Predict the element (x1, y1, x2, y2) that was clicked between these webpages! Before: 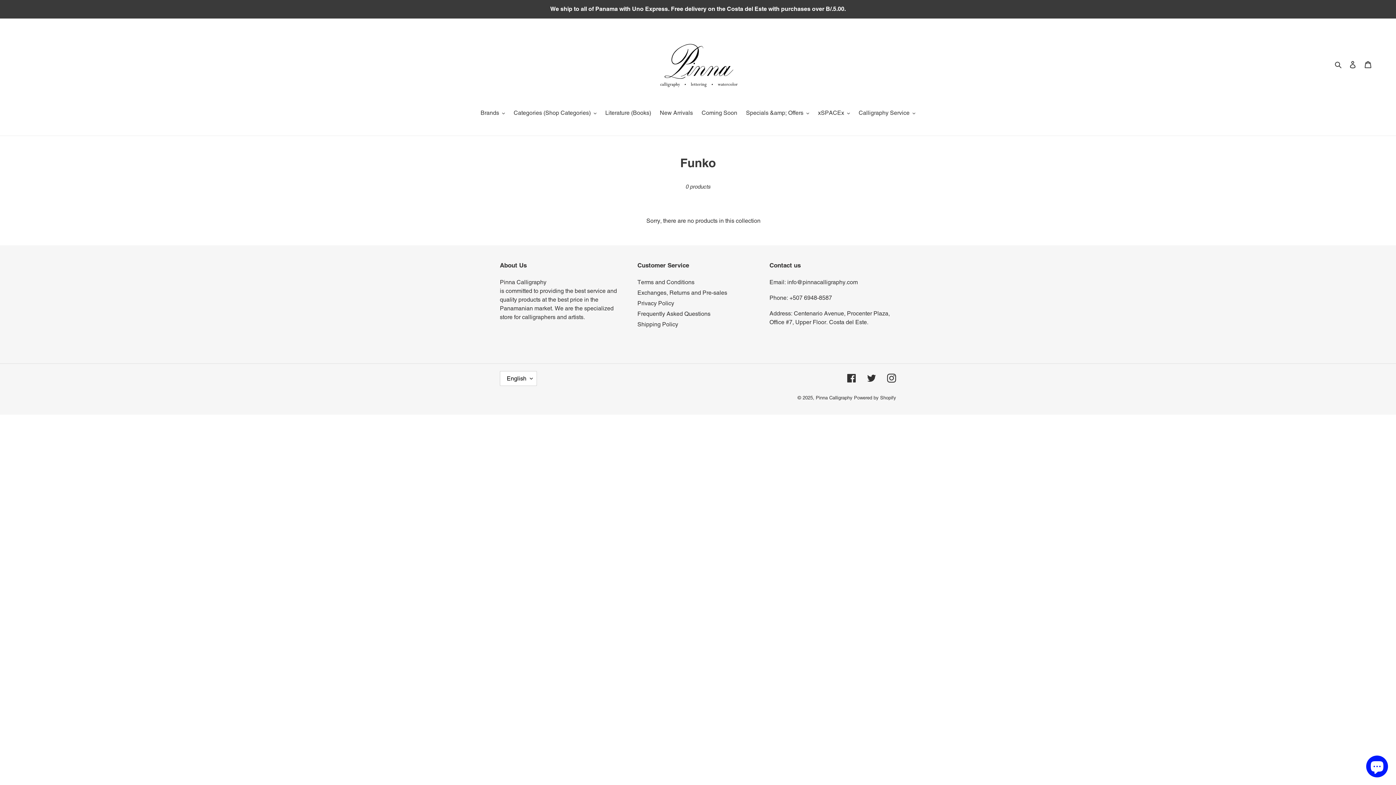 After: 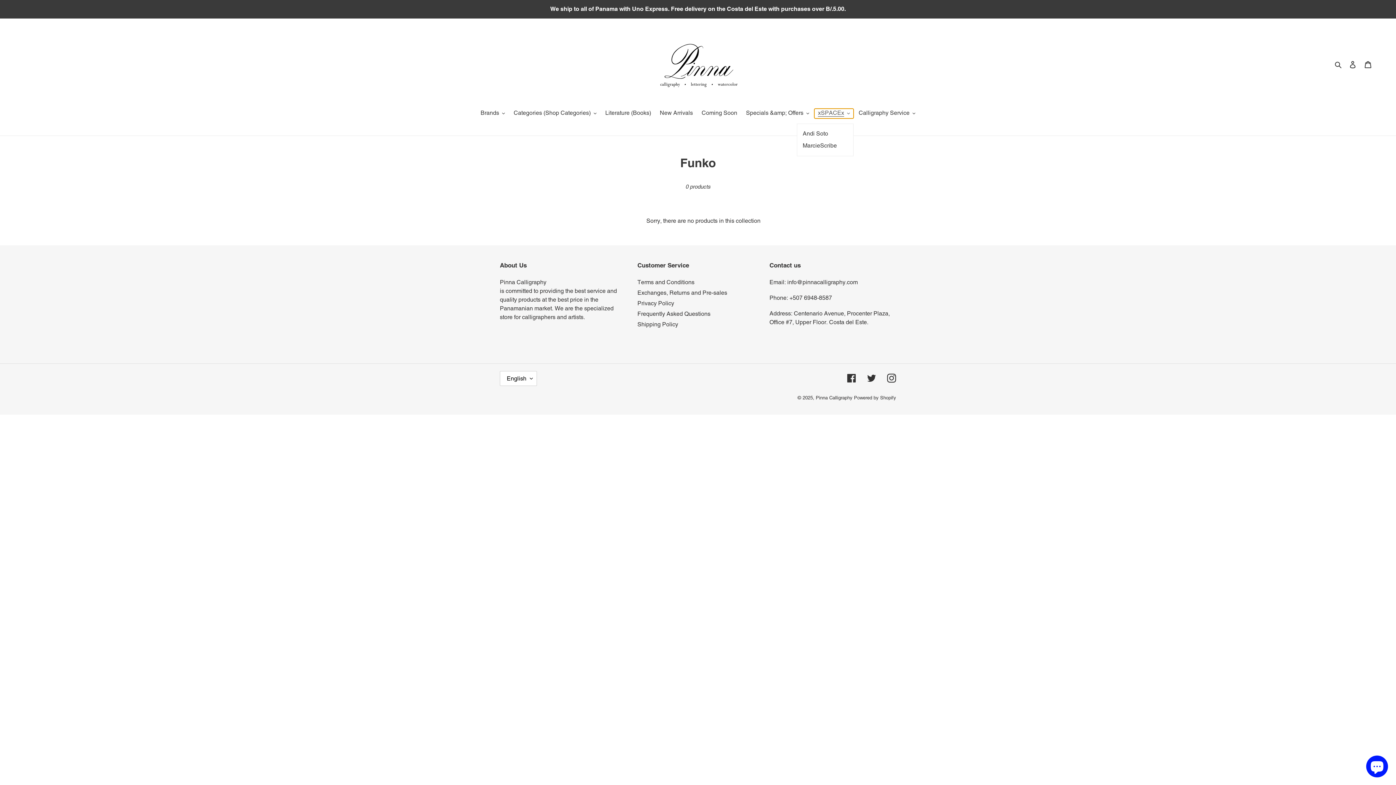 Action: label: xSPACEx bbox: (814, 108, 853, 118)